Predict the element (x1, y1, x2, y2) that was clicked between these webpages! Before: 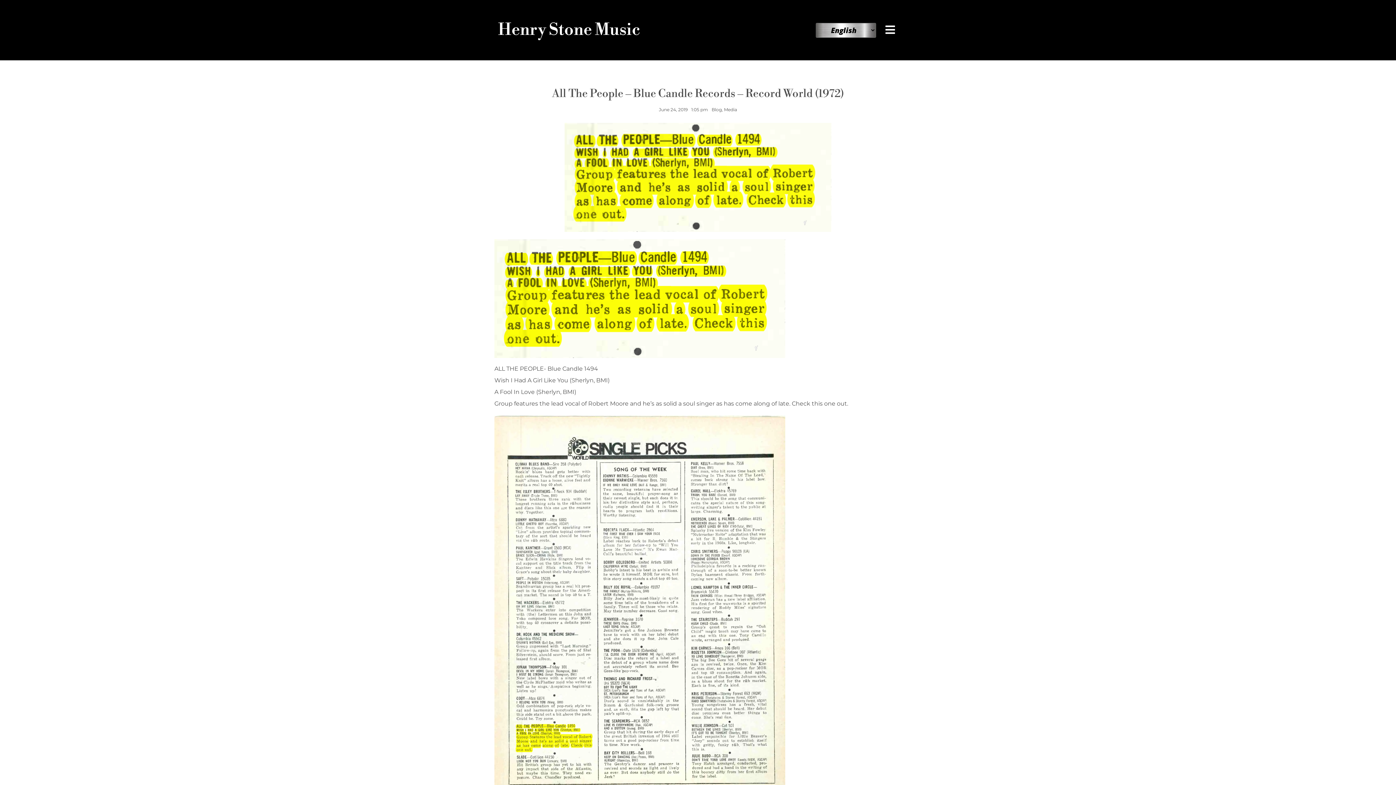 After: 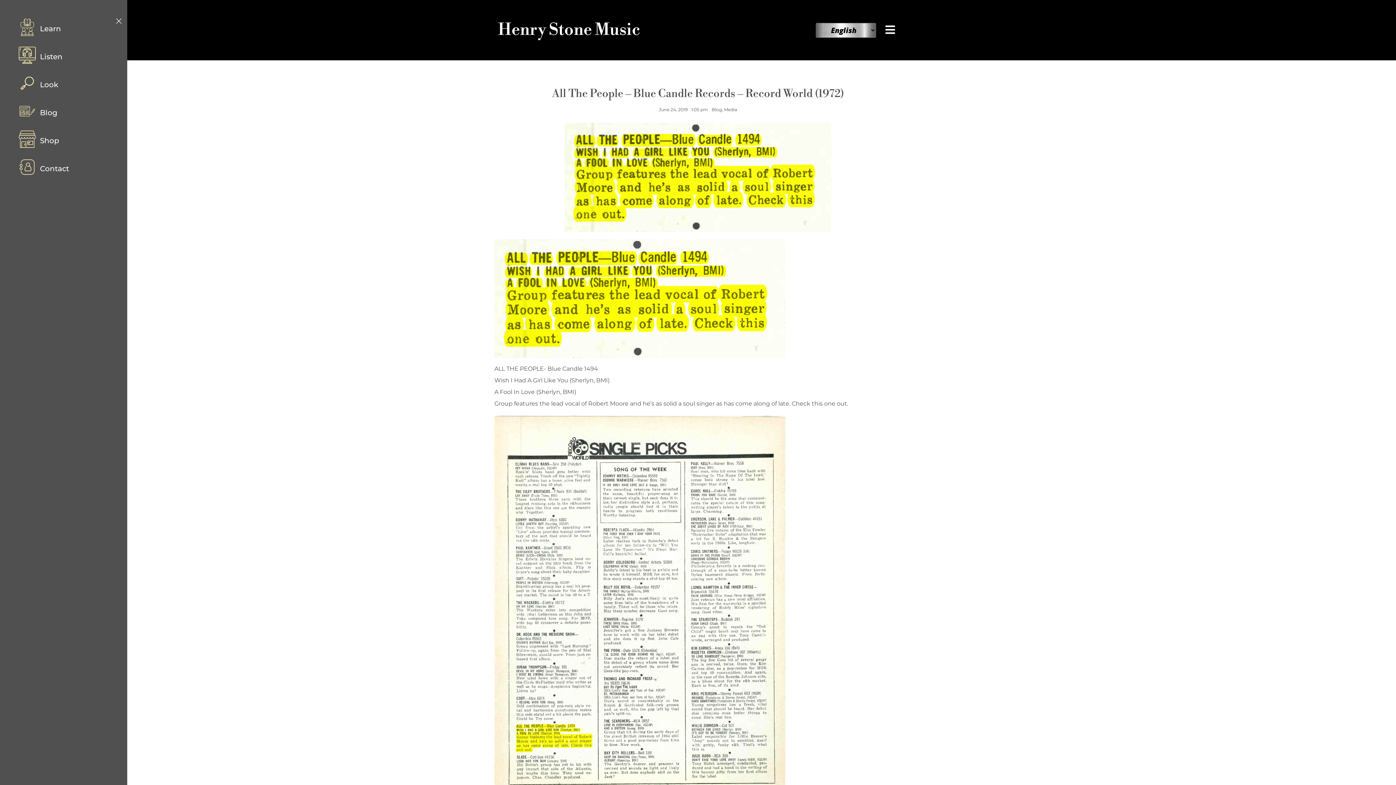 Action: bbox: (883, 24, 900, 35)